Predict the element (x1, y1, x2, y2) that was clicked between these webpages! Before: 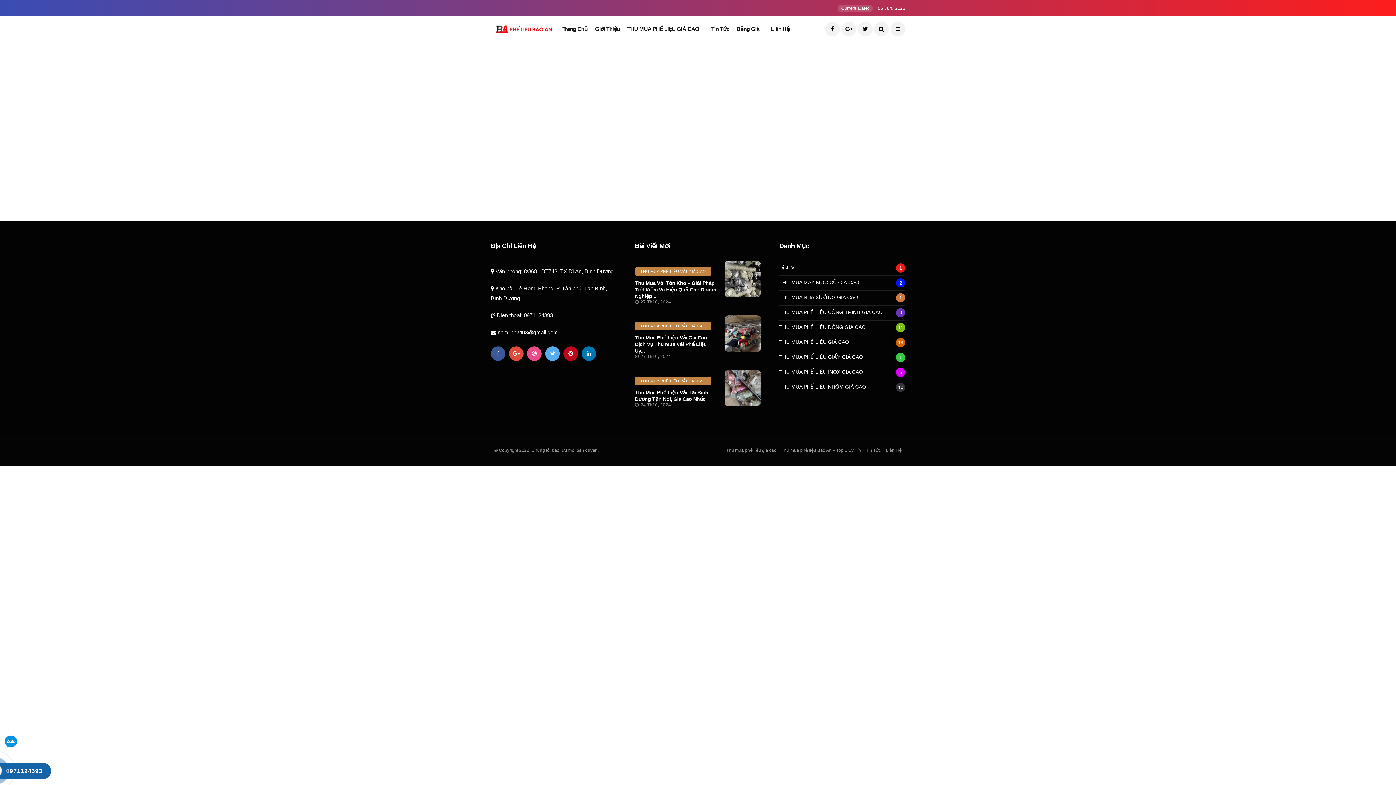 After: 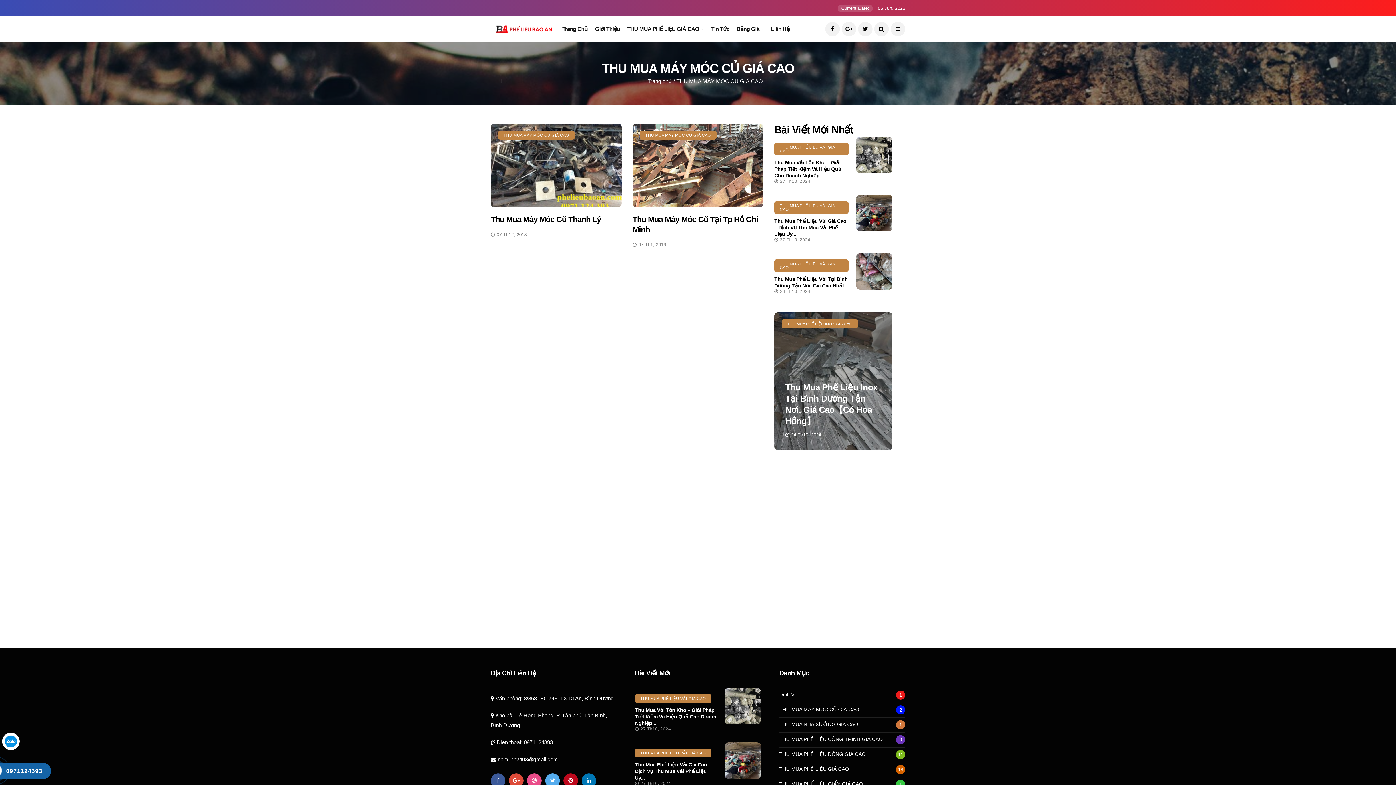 Action: bbox: (779, 279, 859, 285) label: THU MUA MÁY MÓC CỦ GIÁ CAO